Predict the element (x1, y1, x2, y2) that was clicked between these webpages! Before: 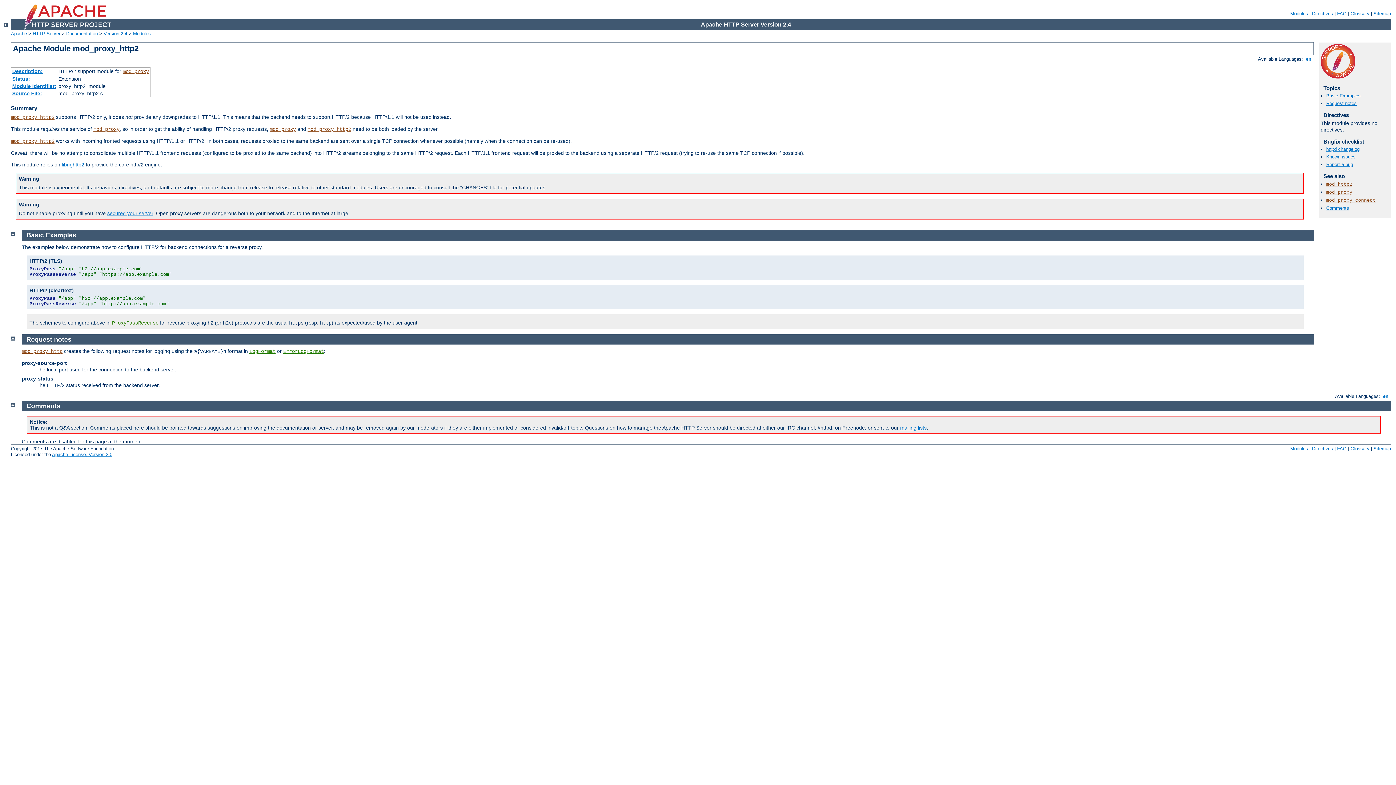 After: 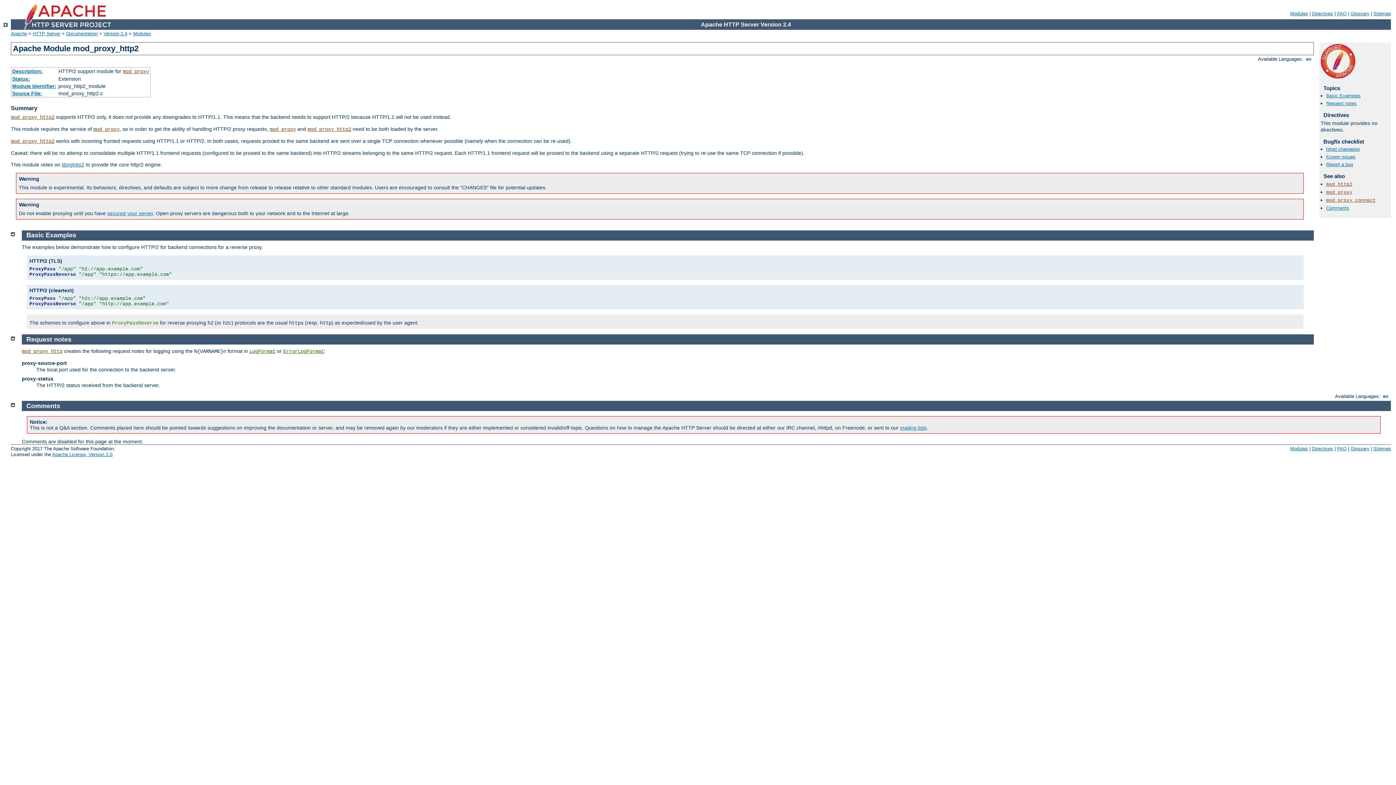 Action: bbox: (26, 335, 71, 343) label: Request notes